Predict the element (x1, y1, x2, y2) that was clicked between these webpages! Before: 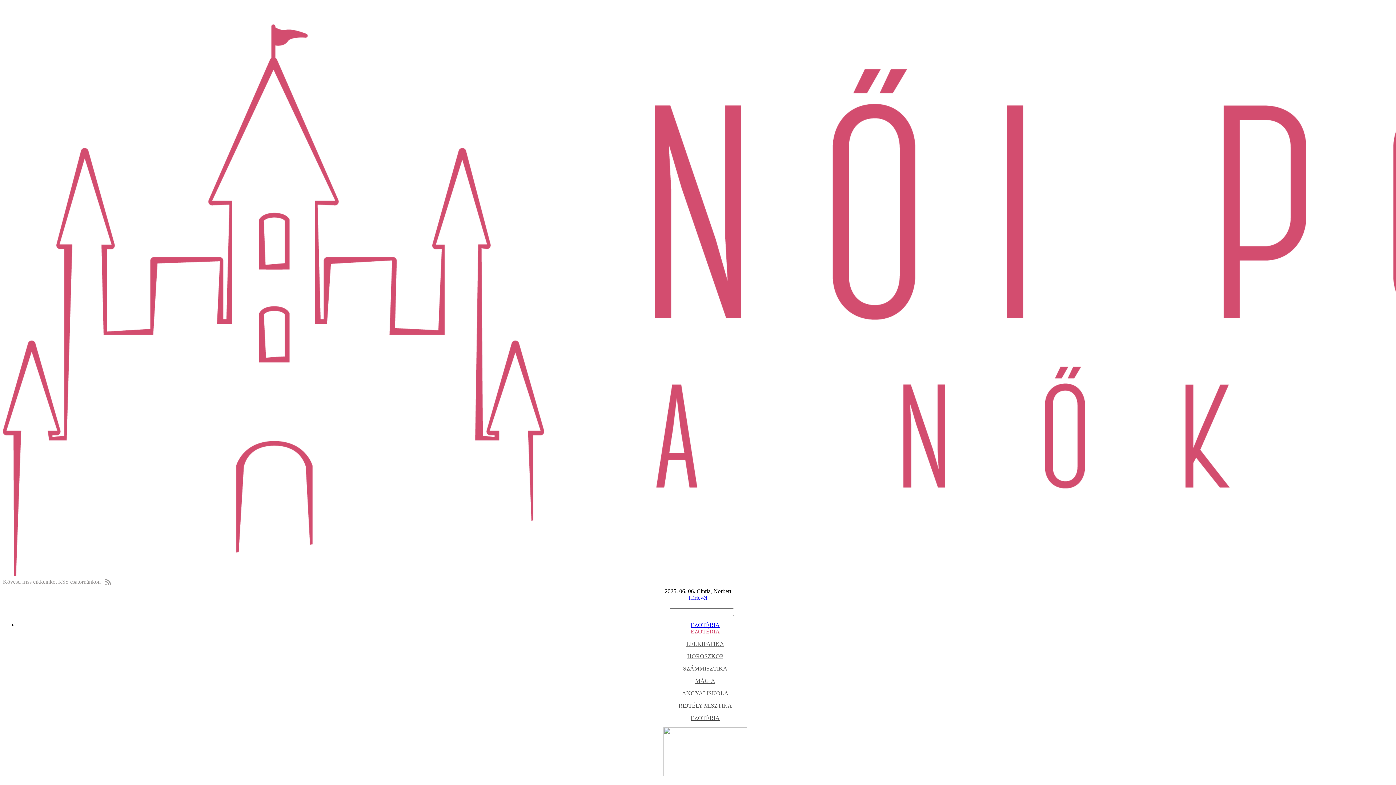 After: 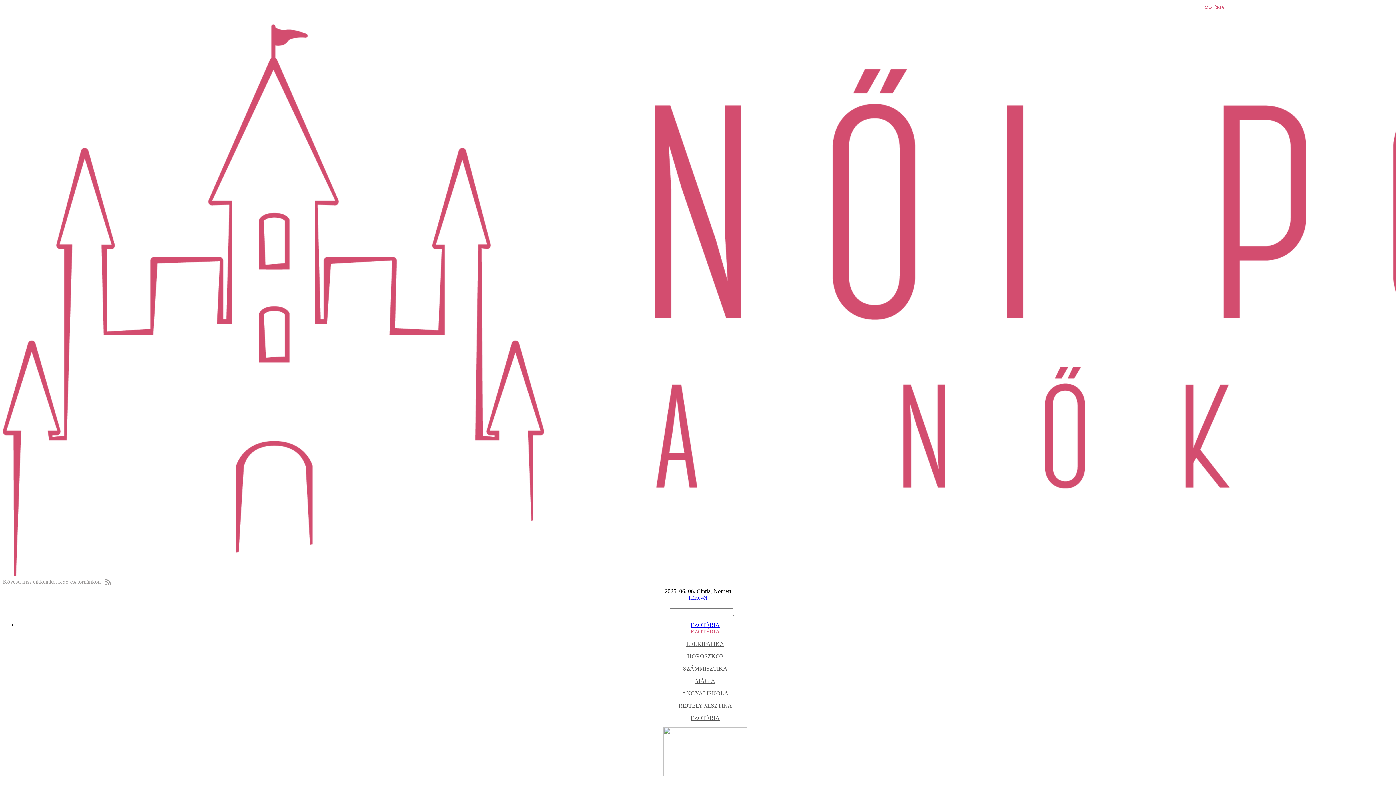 Action: label: EZOTÉRIA bbox: (690, 628, 720, 634)